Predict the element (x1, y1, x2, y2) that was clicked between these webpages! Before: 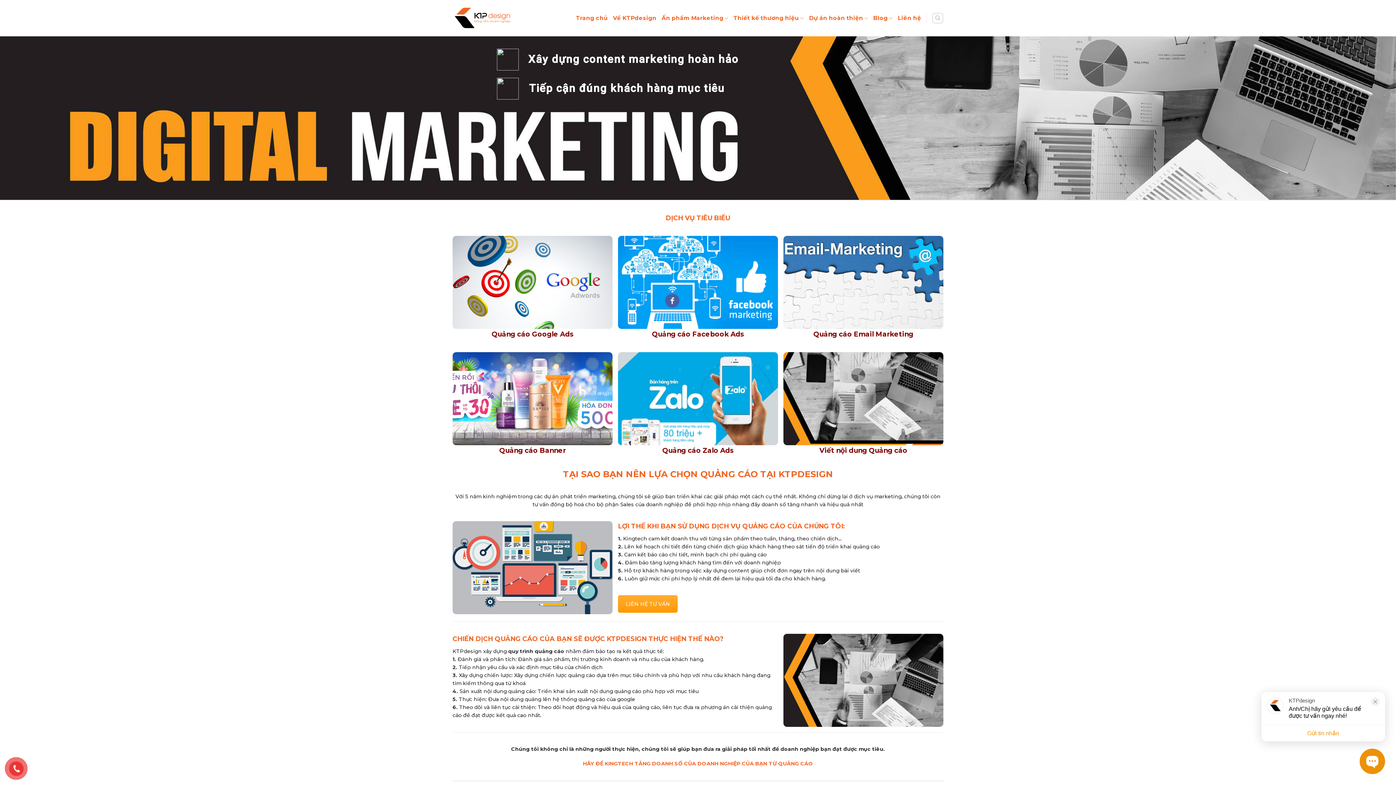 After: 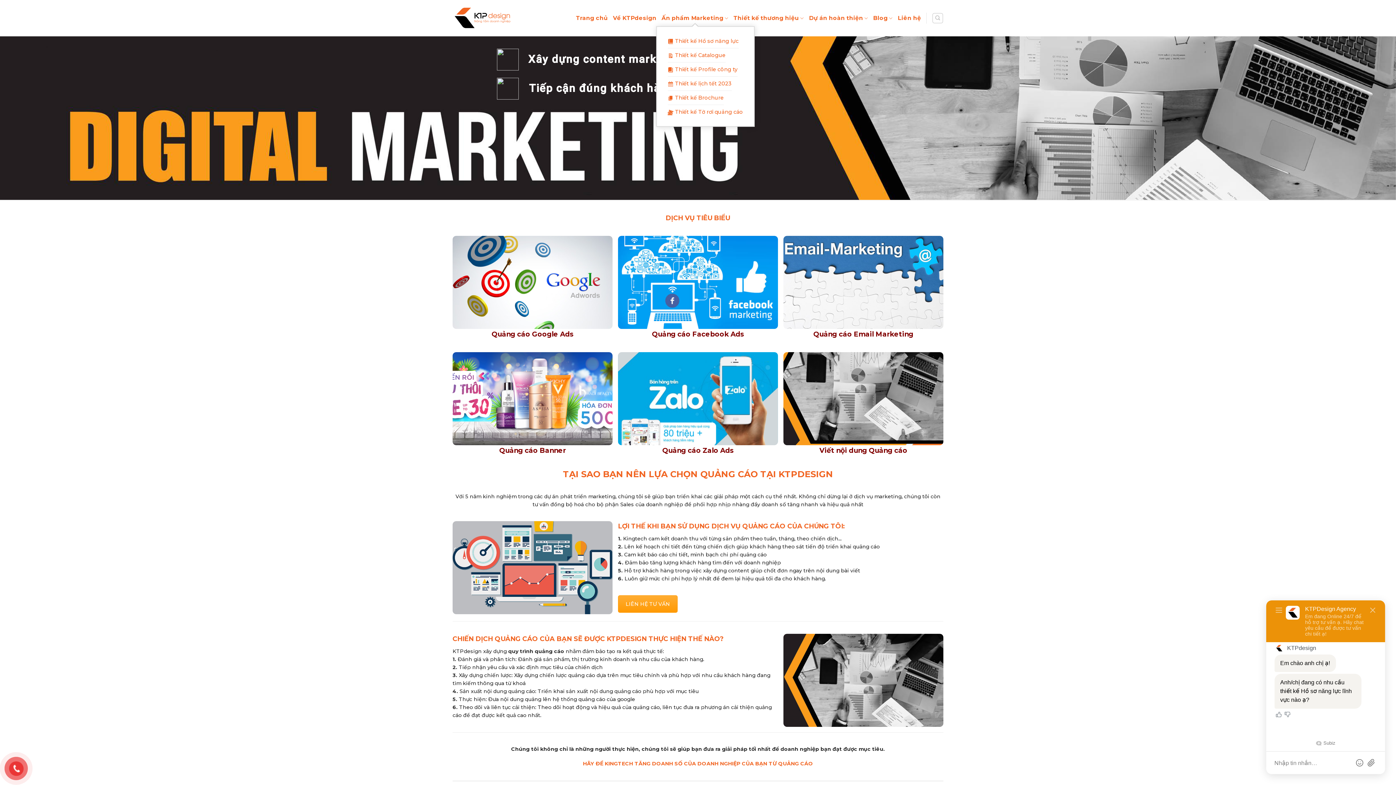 Action: bbox: (661, 10, 728, 26) label: Ấn phẩm Marketing